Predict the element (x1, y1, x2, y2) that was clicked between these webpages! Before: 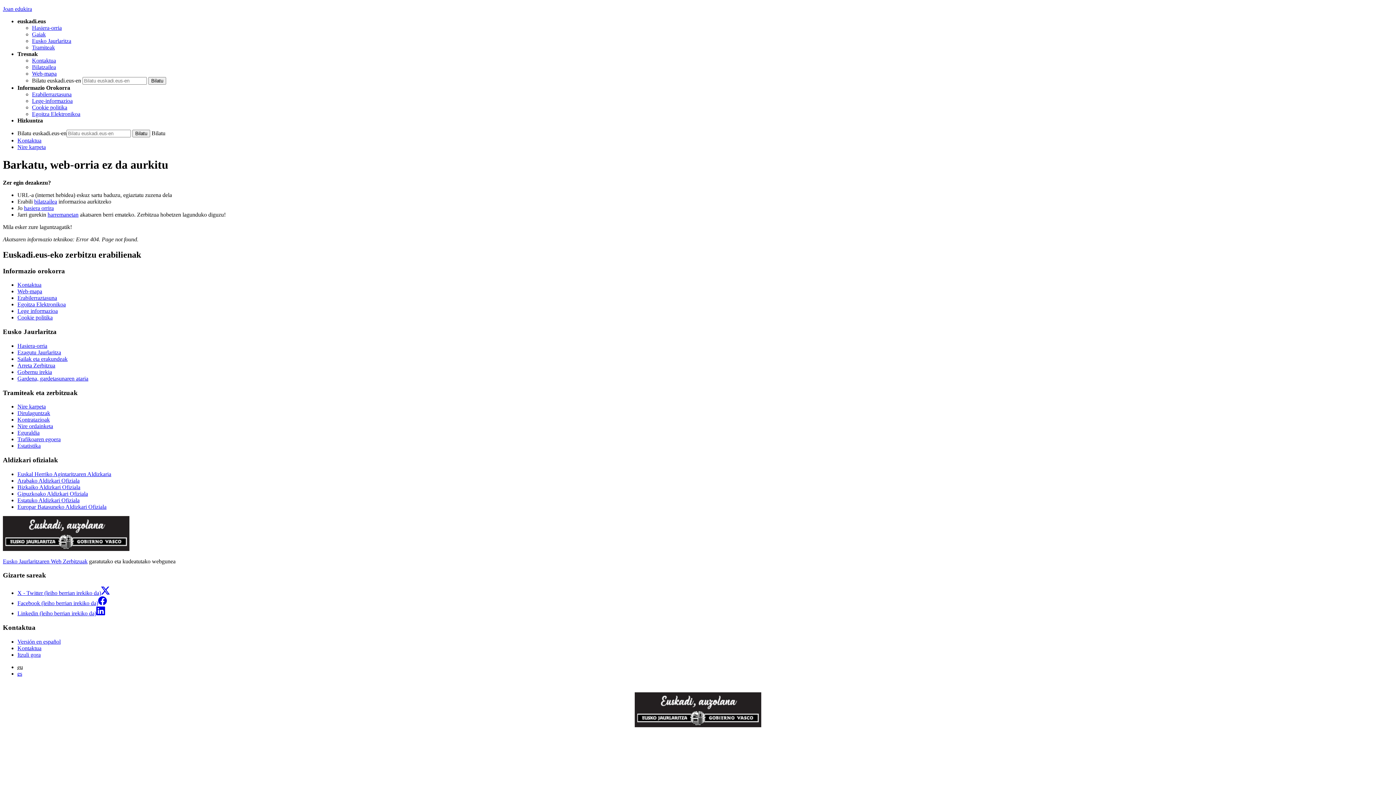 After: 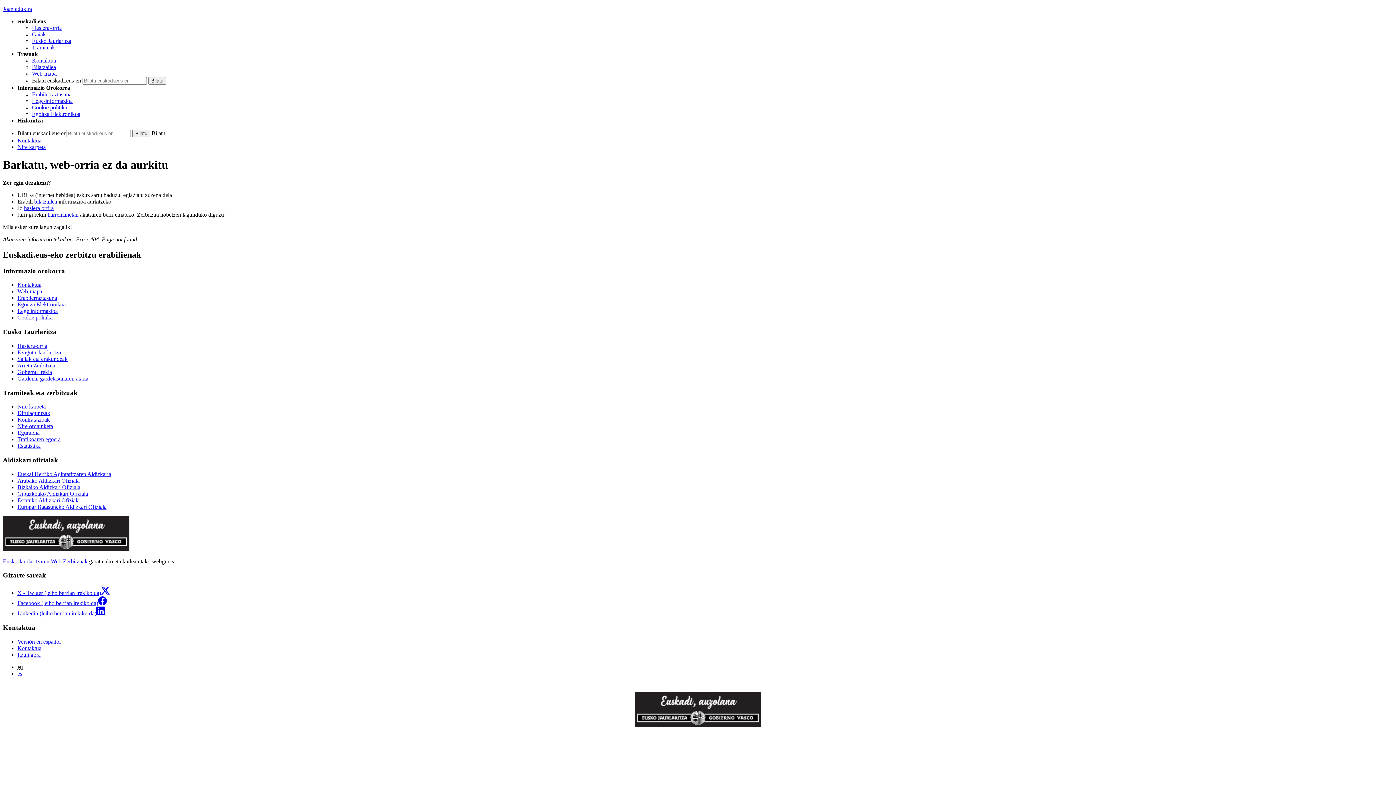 Action: label: Europar Batasuneko Aldizkari Ofiziala bbox: (17, 503, 106, 510)